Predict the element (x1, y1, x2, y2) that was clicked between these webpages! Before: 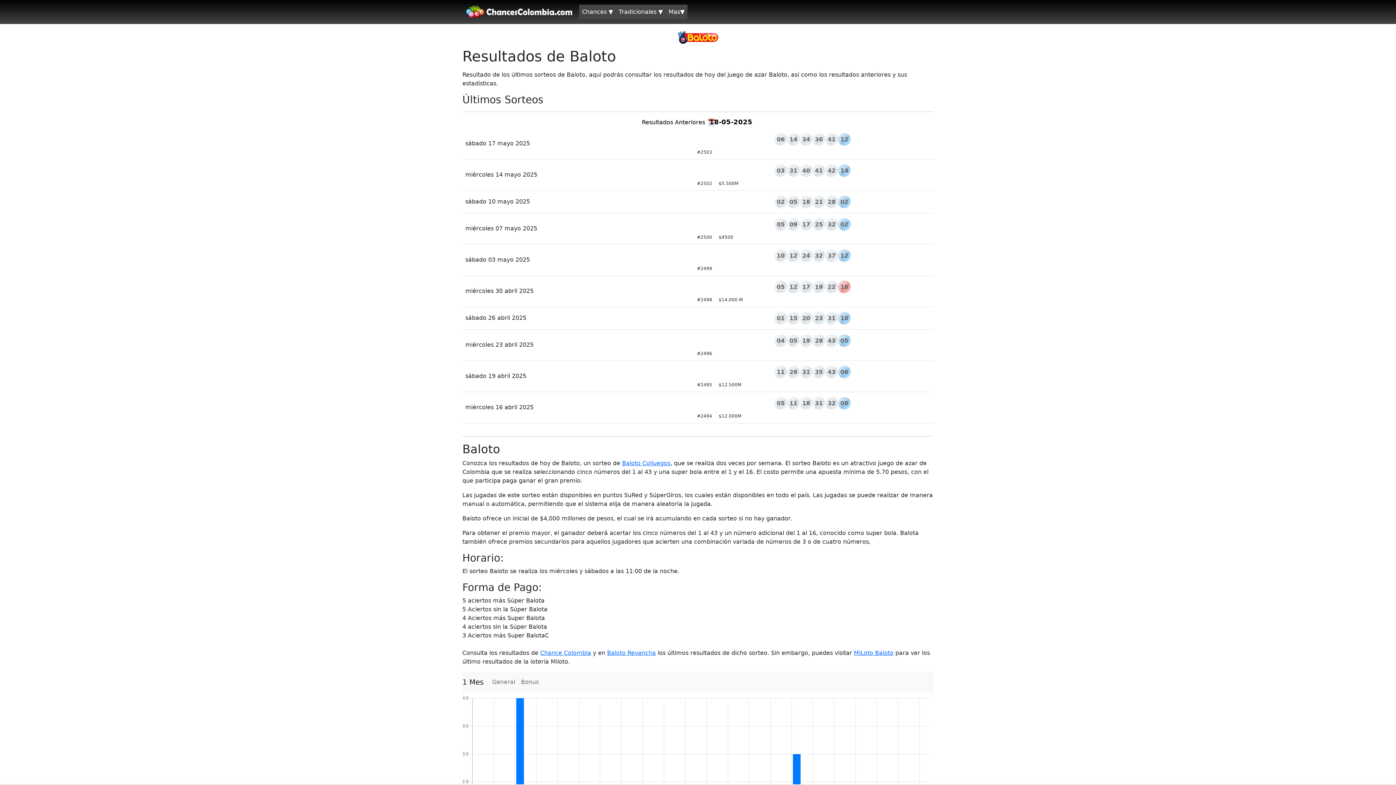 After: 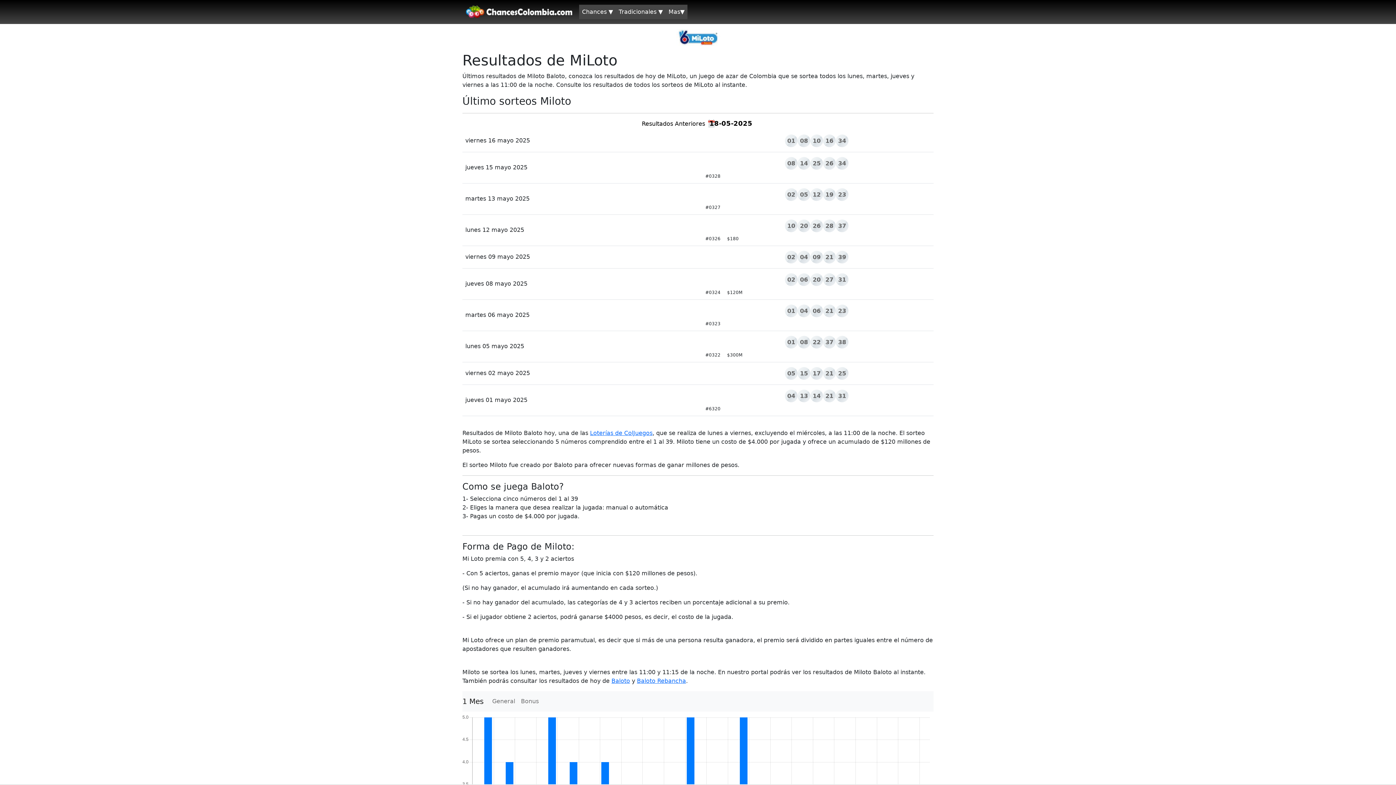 Action: label: MiLoto Baloto bbox: (854, 649, 893, 656)